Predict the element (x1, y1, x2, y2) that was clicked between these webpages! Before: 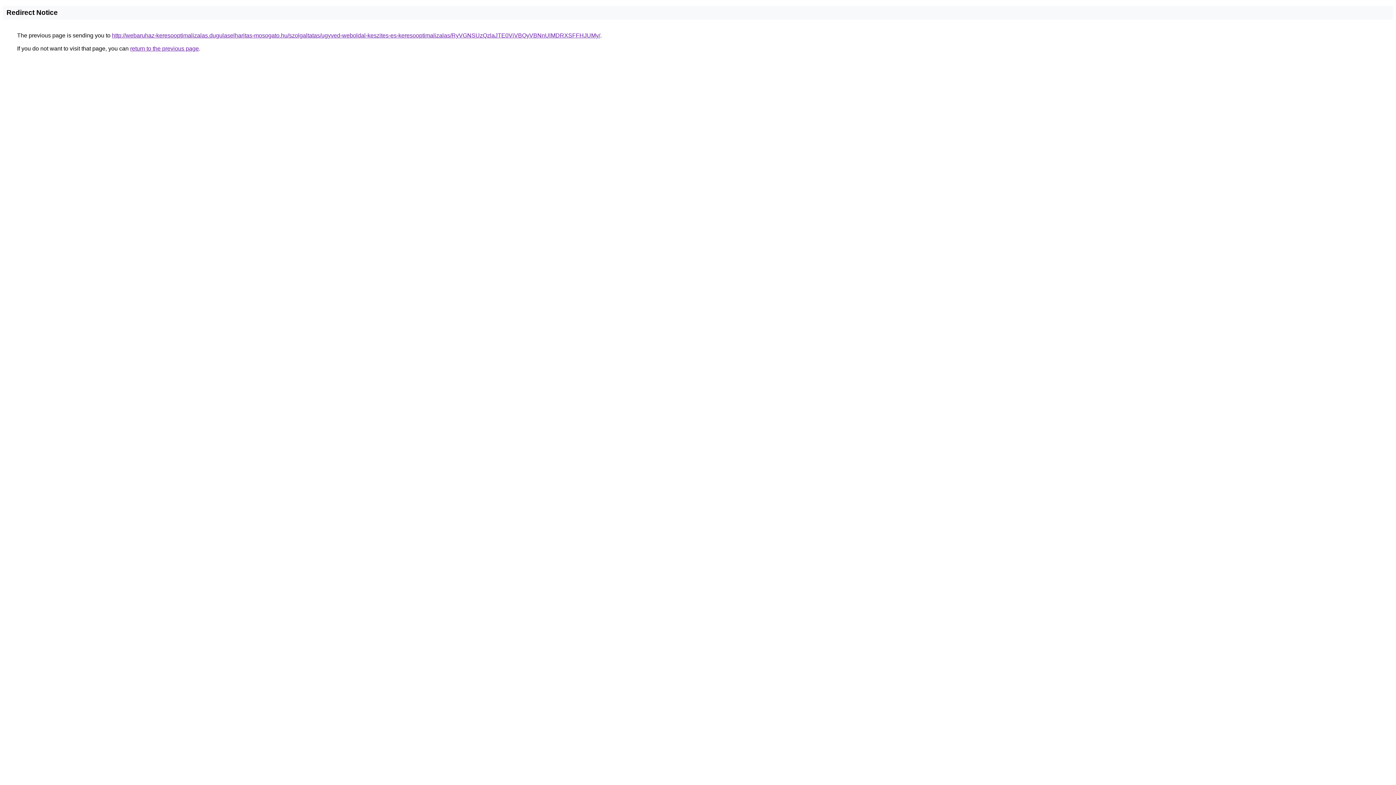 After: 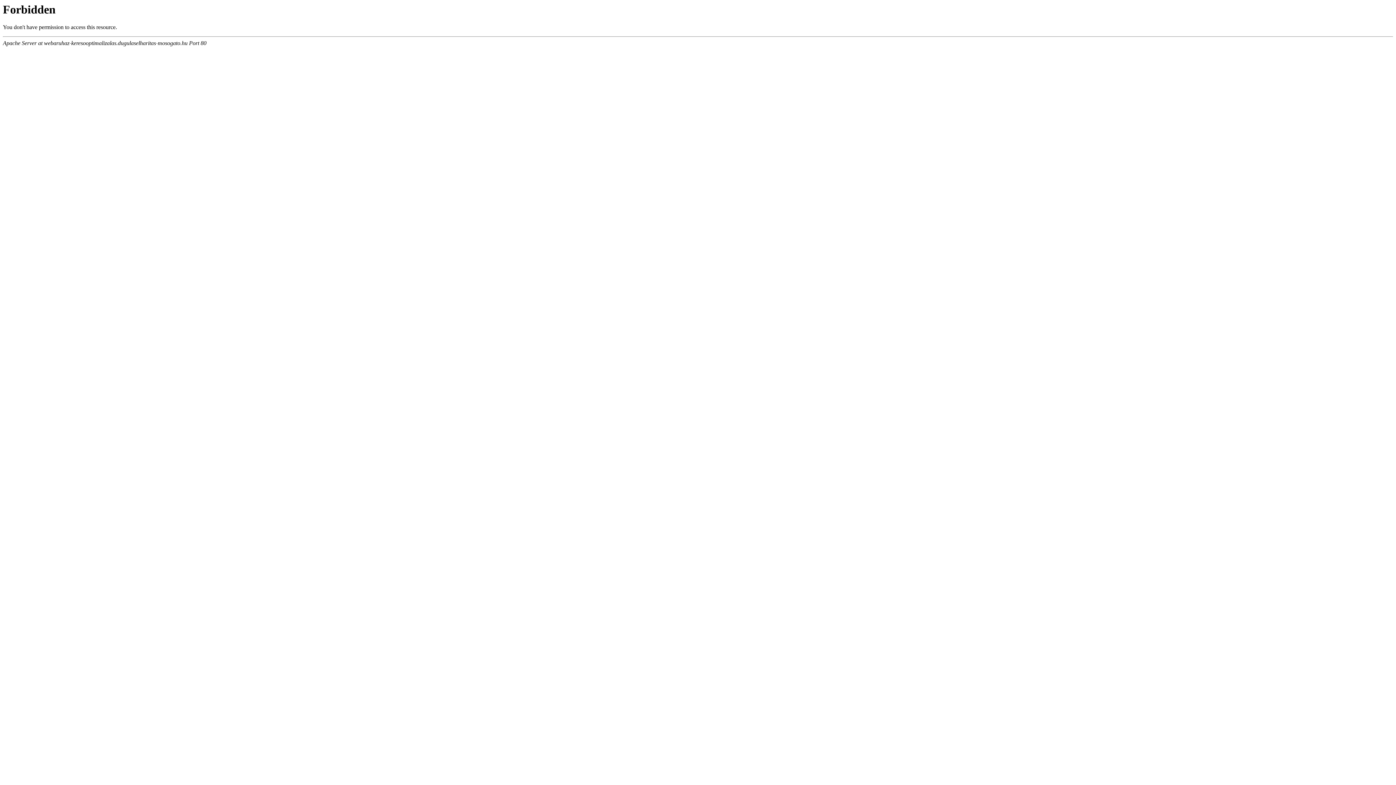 Action: label: http://webaruhaz-keresooptimalizalas.dugulaselharitas-mosogato.hu/szolgaltatas/ugyved-weboldal-keszites-es-keresooptimalizalas/RyVGNSUzQzlaJTE0ViVBQyVBNnUlMDRXSFFHJUMy/ bbox: (112, 32, 600, 38)